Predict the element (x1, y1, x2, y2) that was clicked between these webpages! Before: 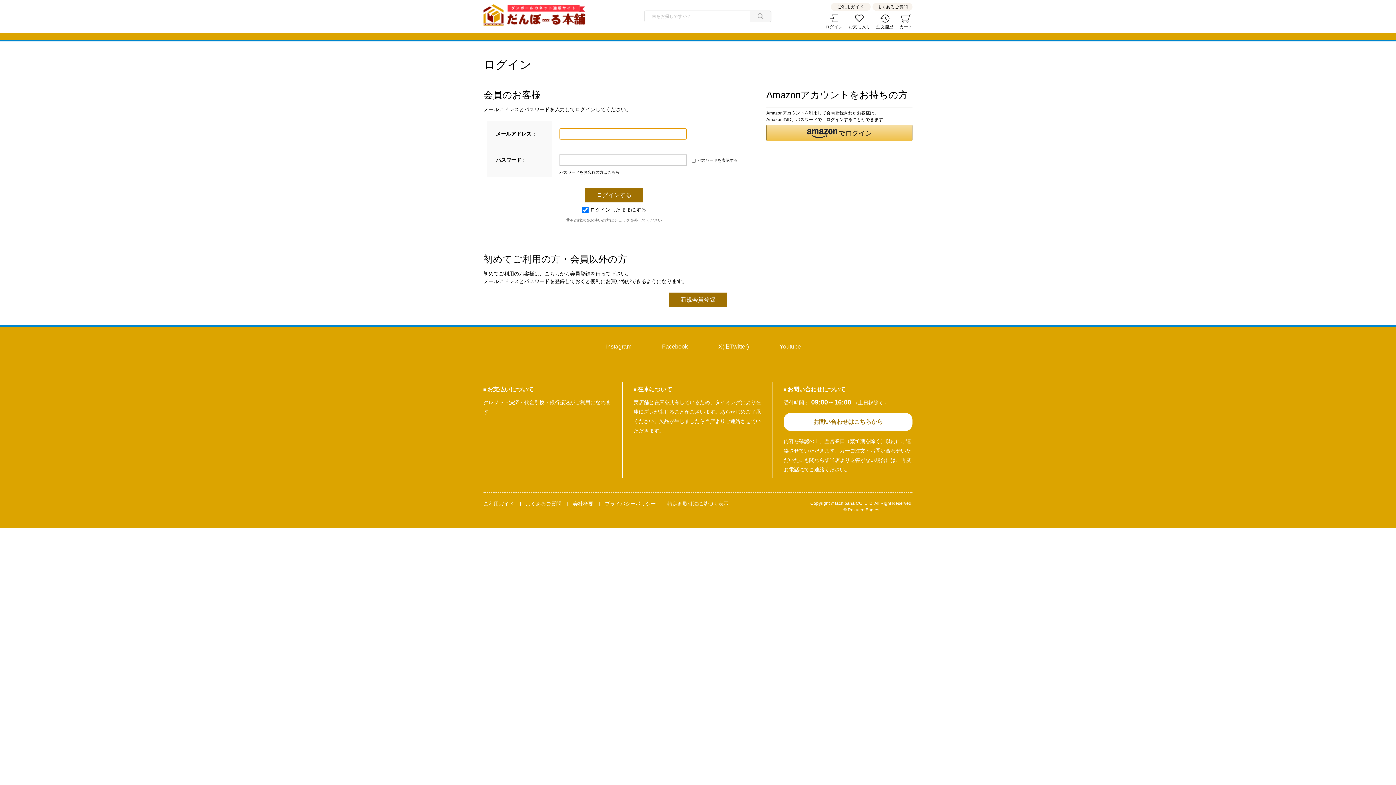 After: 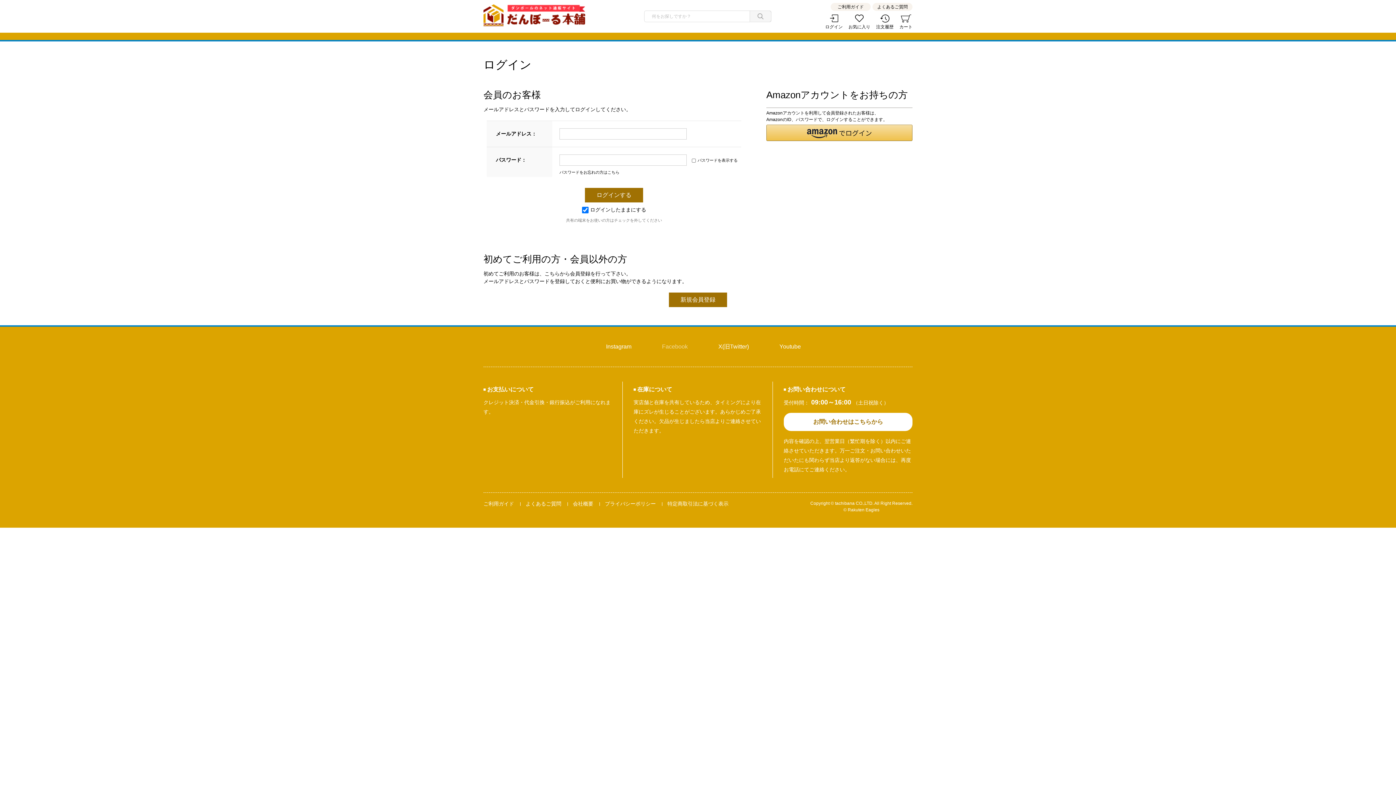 Action: bbox: (651, 341, 688, 352) label: Facebook